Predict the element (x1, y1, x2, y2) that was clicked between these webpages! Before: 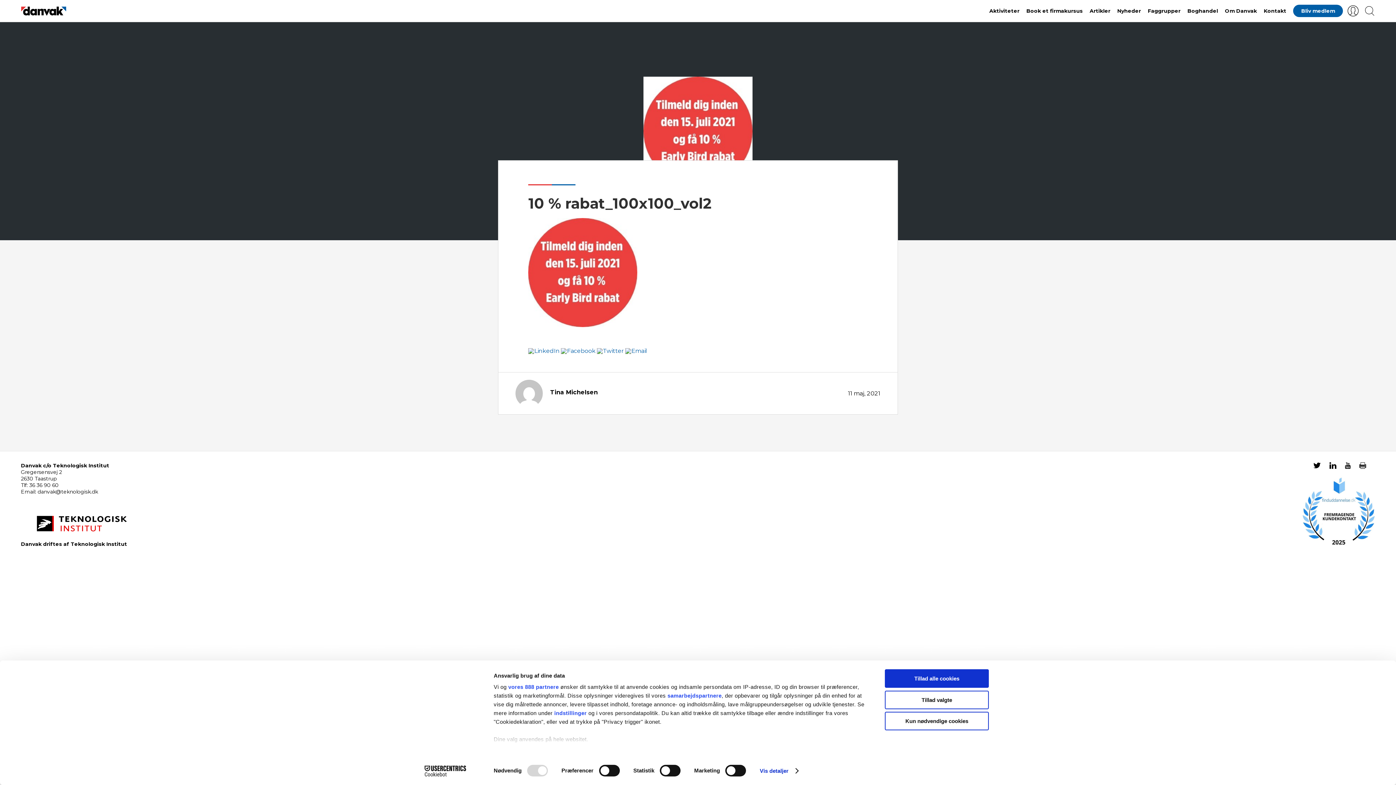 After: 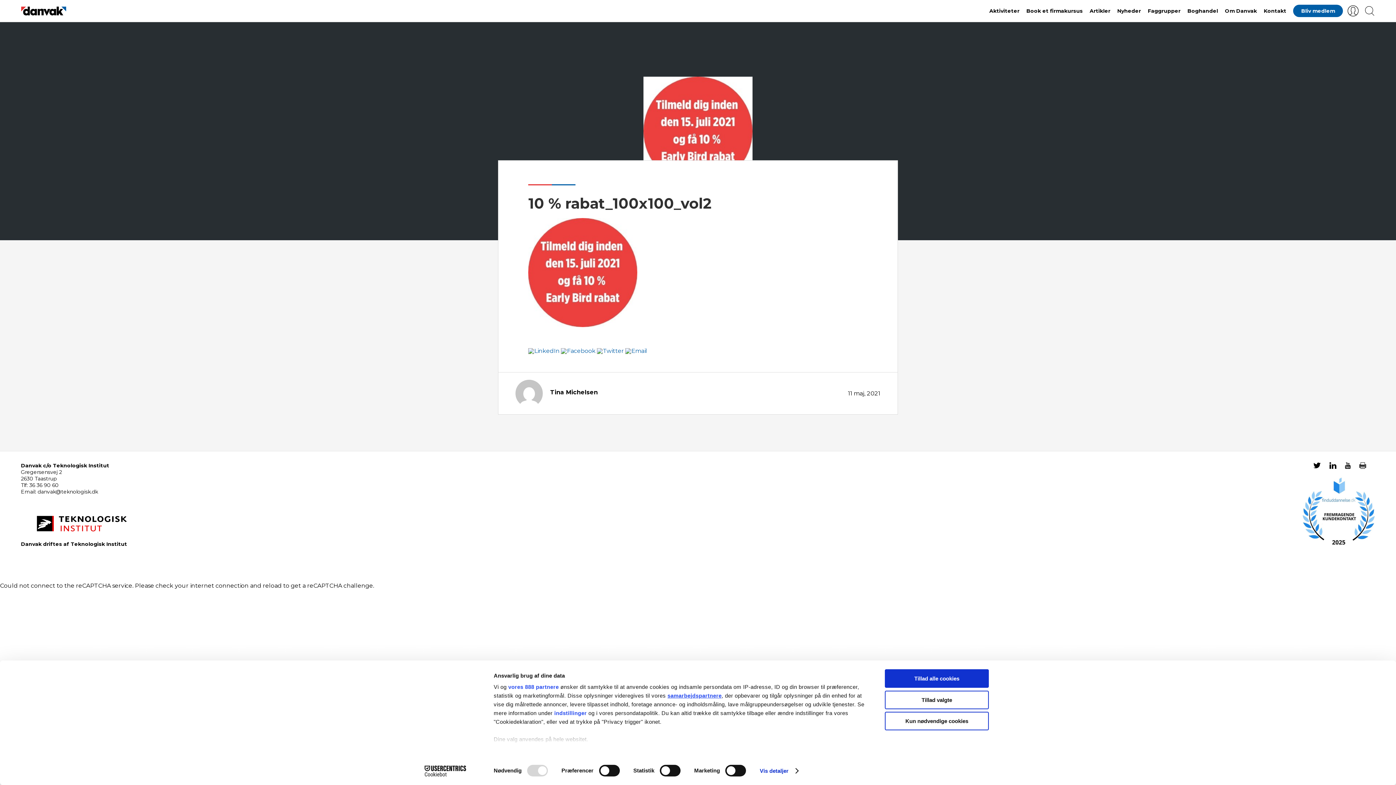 Action: bbox: (667, 692, 721, 699) label: samarbejdspartnere